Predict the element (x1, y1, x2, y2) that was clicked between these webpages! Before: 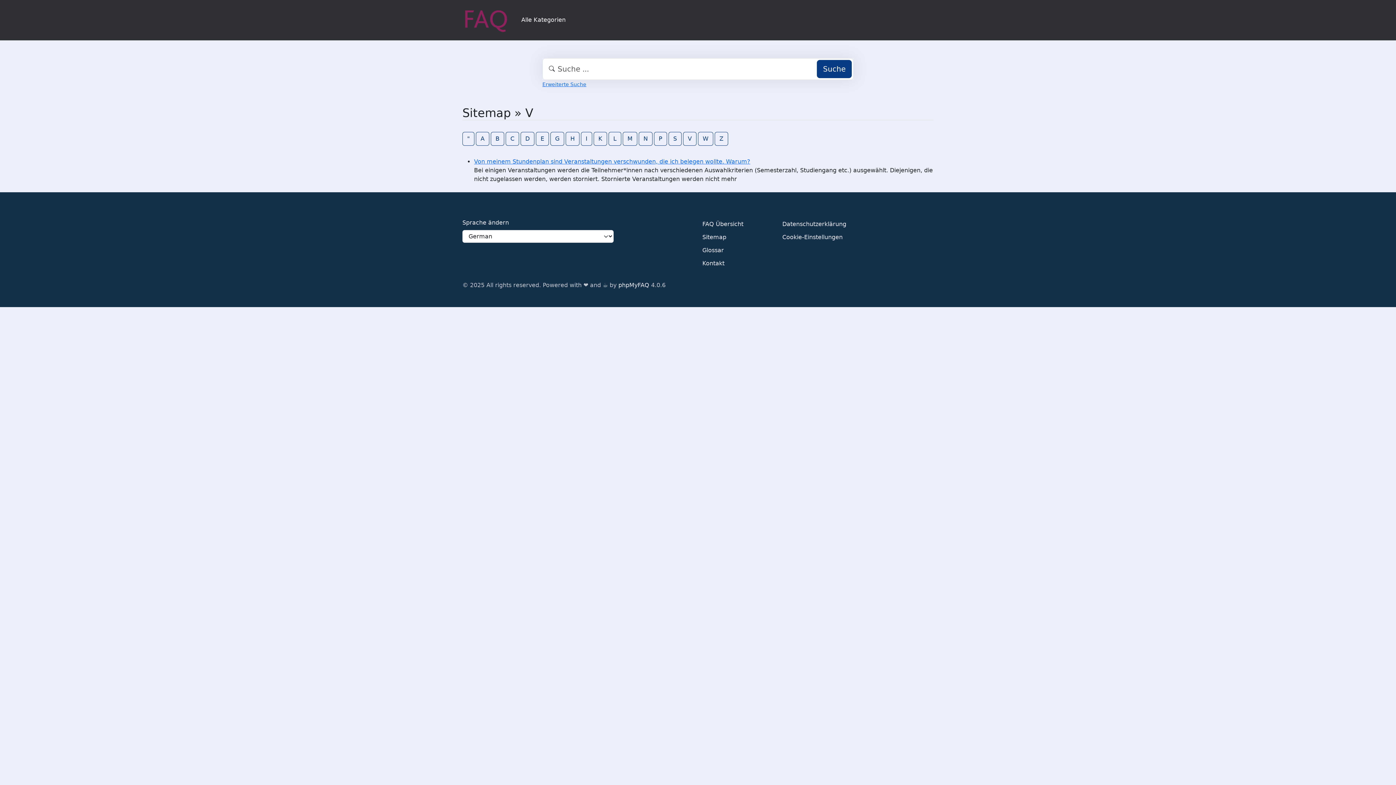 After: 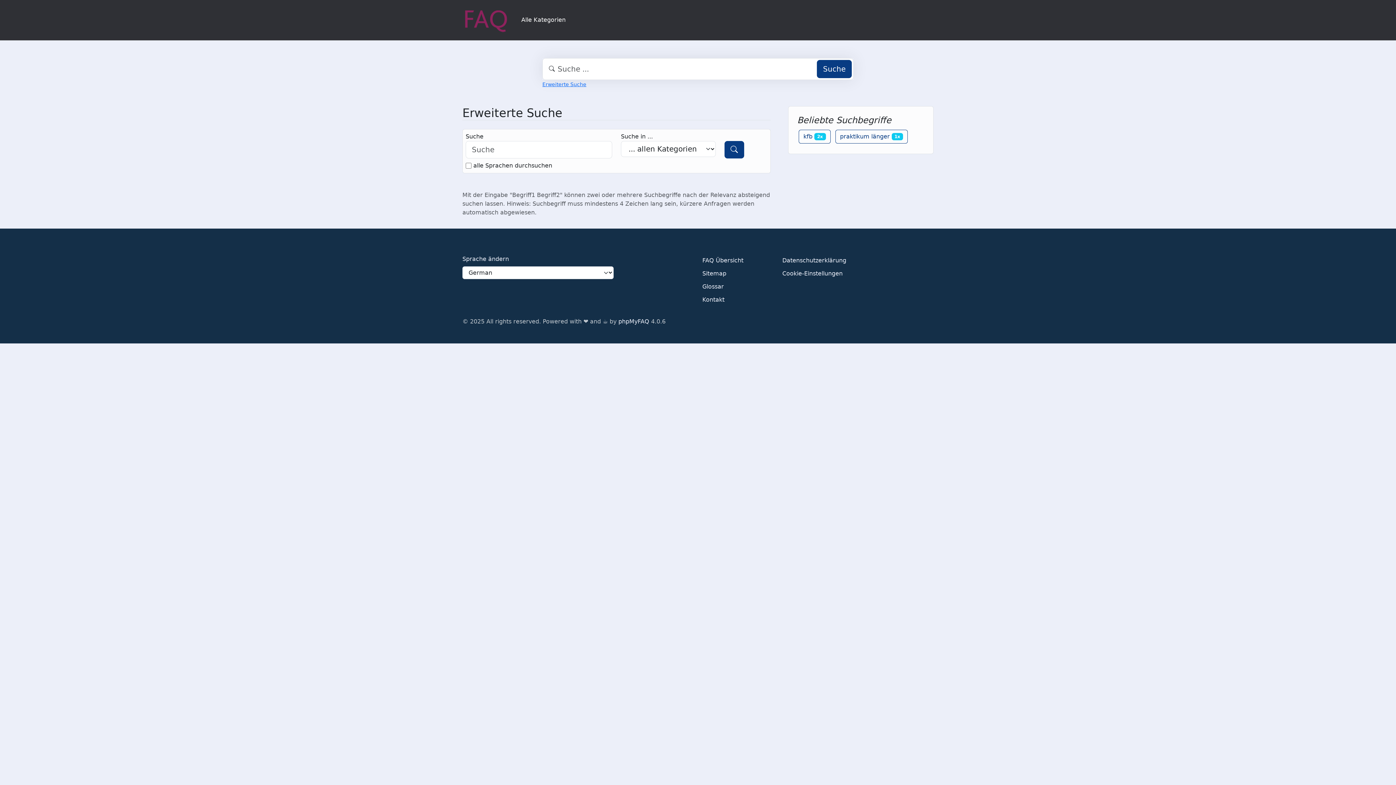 Action: bbox: (817, 59, 852, 78) label: Suche